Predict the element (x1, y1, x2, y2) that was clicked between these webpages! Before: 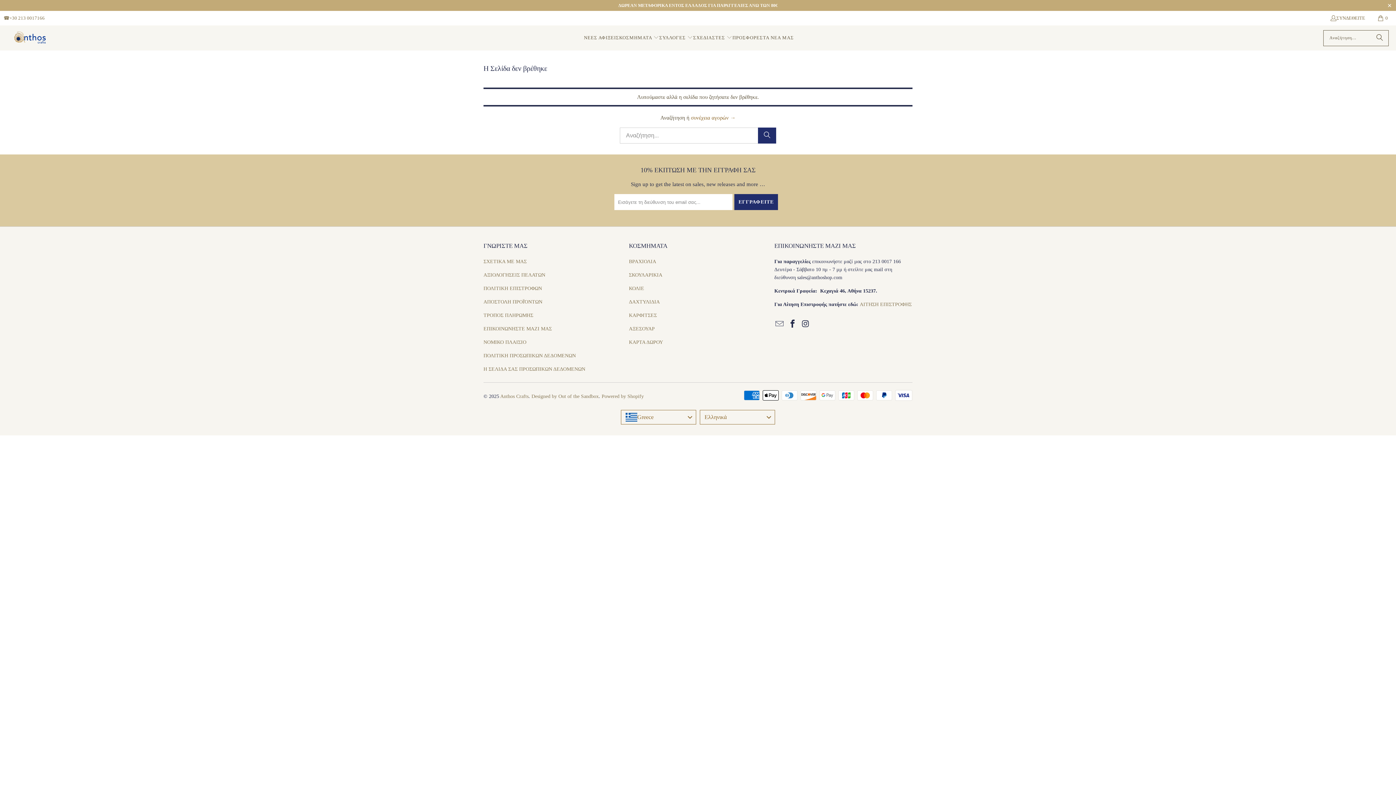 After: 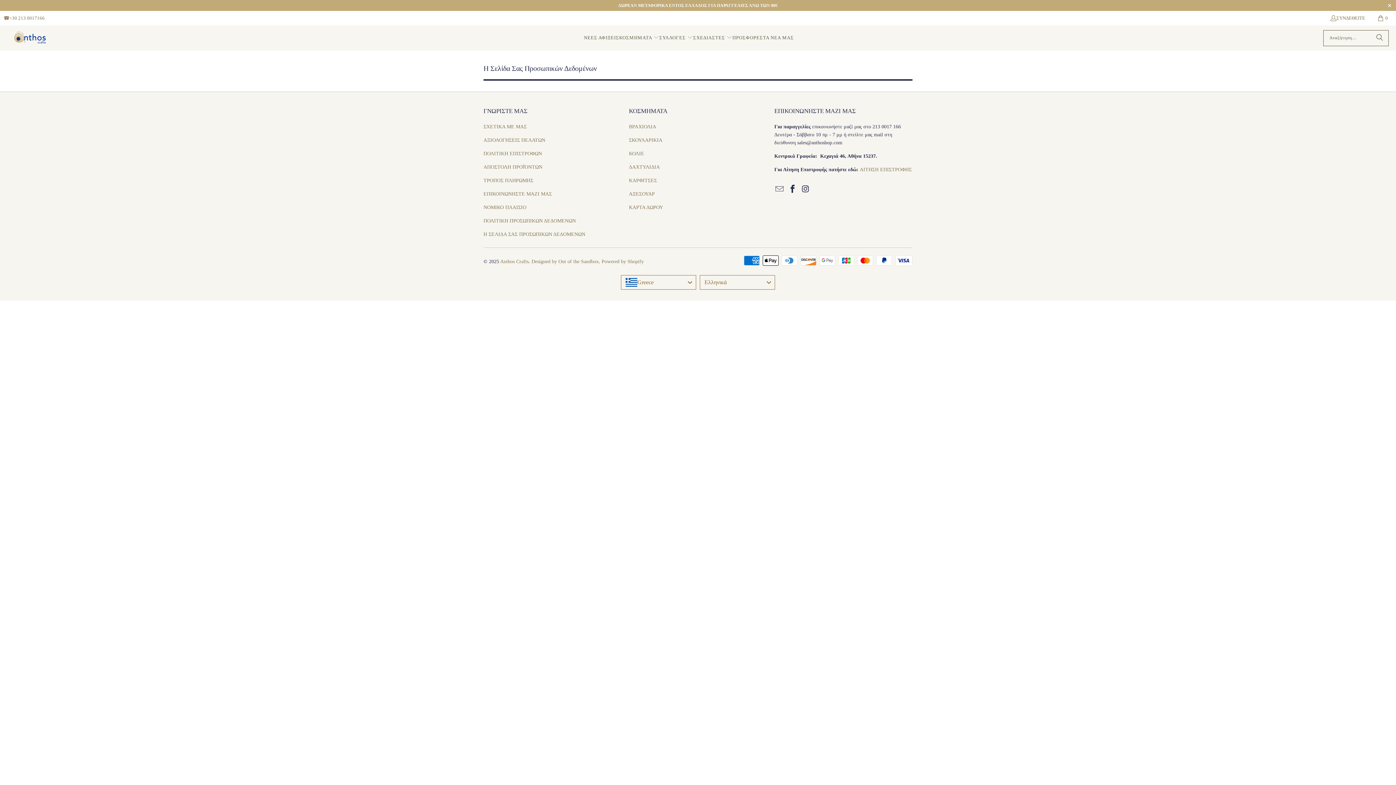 Action: bbox: (483, 366, 585, 372) label: Η ΣΕΛΙΔΑ ΣΑΣ ΠΡΟΣΩΠΙΚΩΝ ΔΕΔΟΜΕΝΩΝ